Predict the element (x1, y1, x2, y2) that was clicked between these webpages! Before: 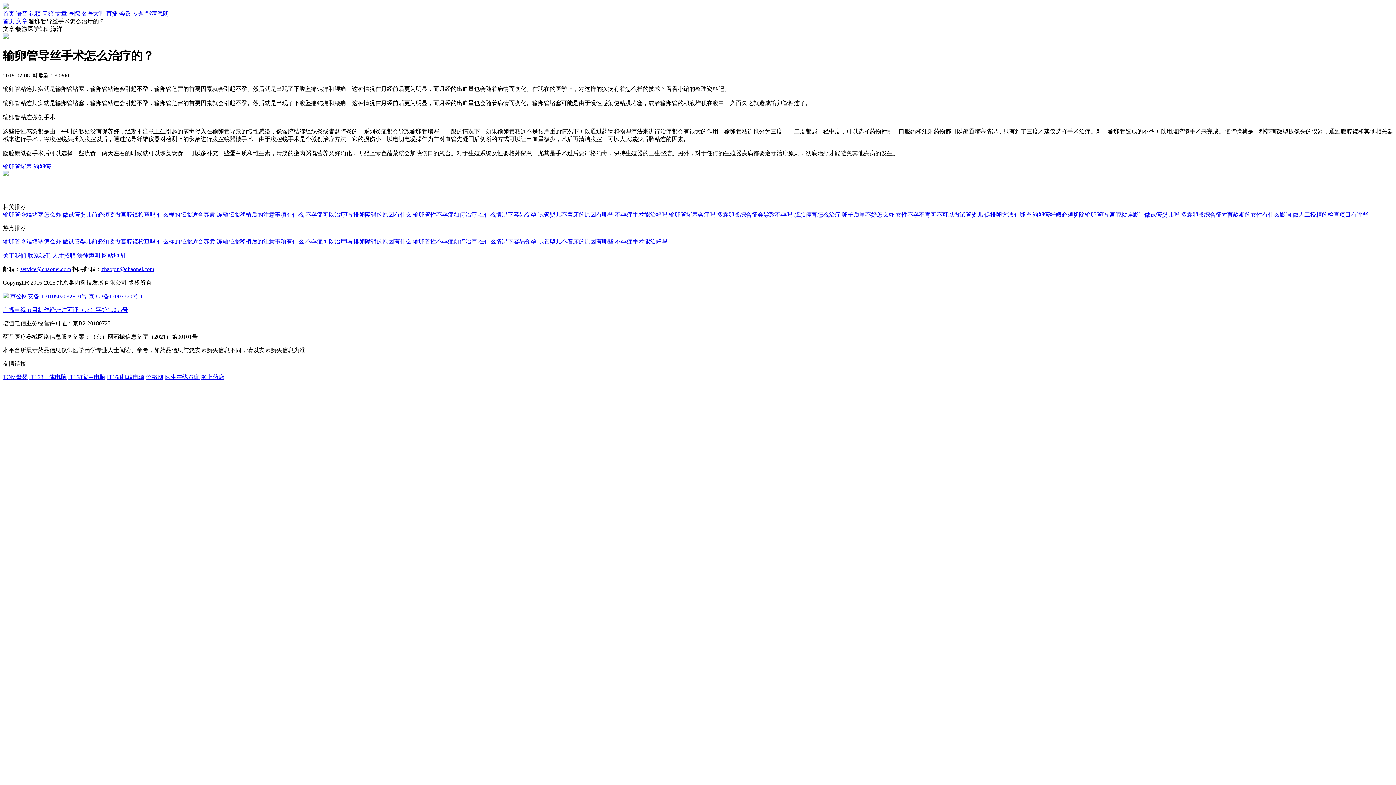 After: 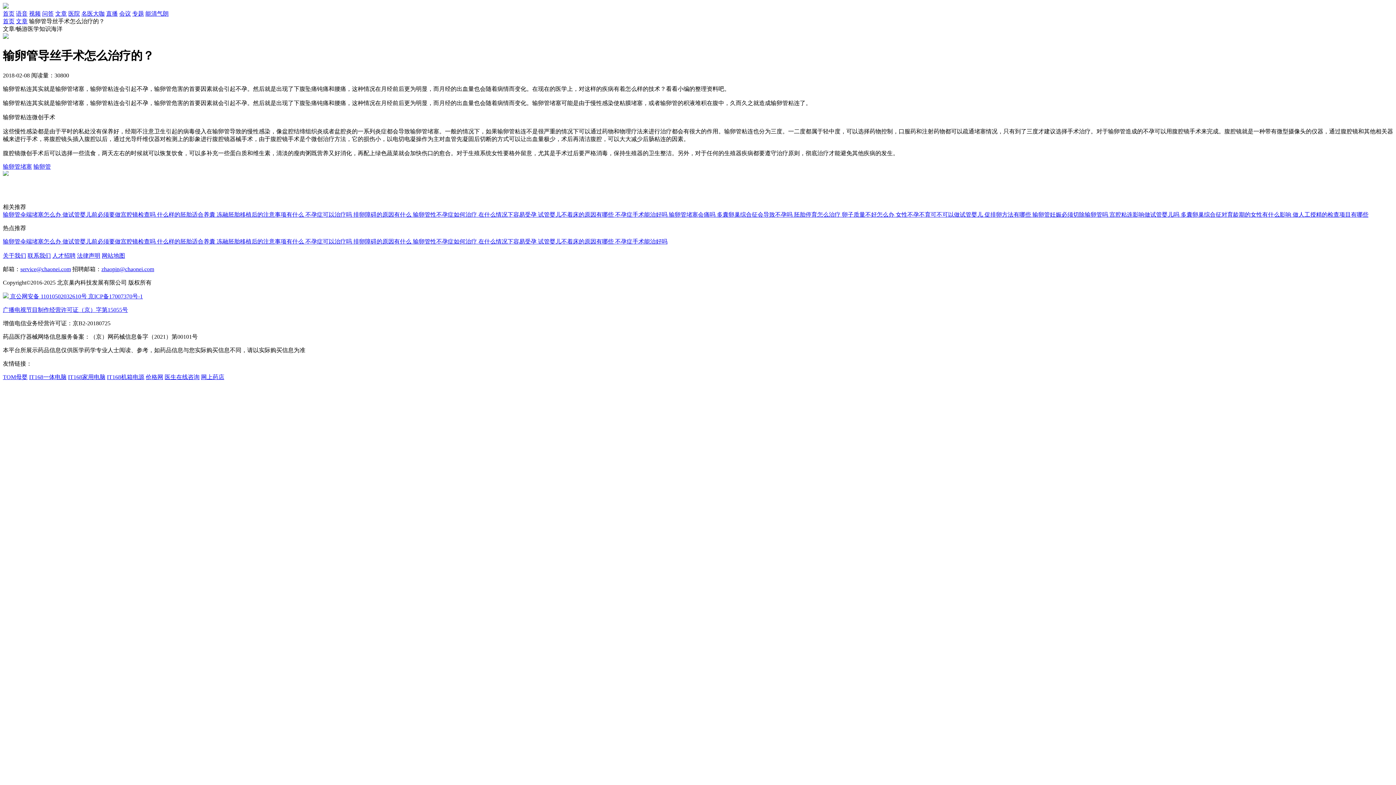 Action: label: 多囊卵巢综合征对育龄期的女性有什么影响  bbox: (1181, 211, 1293, 217)